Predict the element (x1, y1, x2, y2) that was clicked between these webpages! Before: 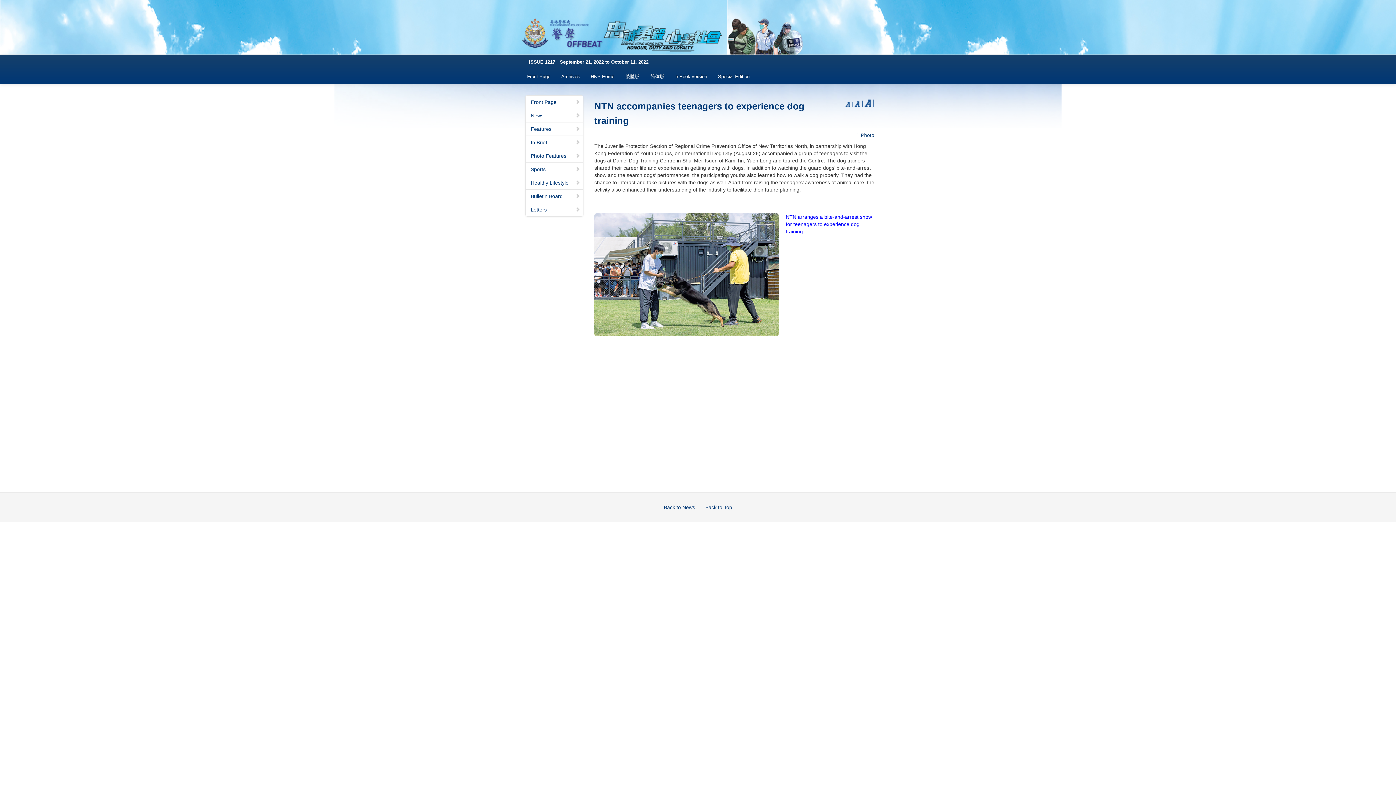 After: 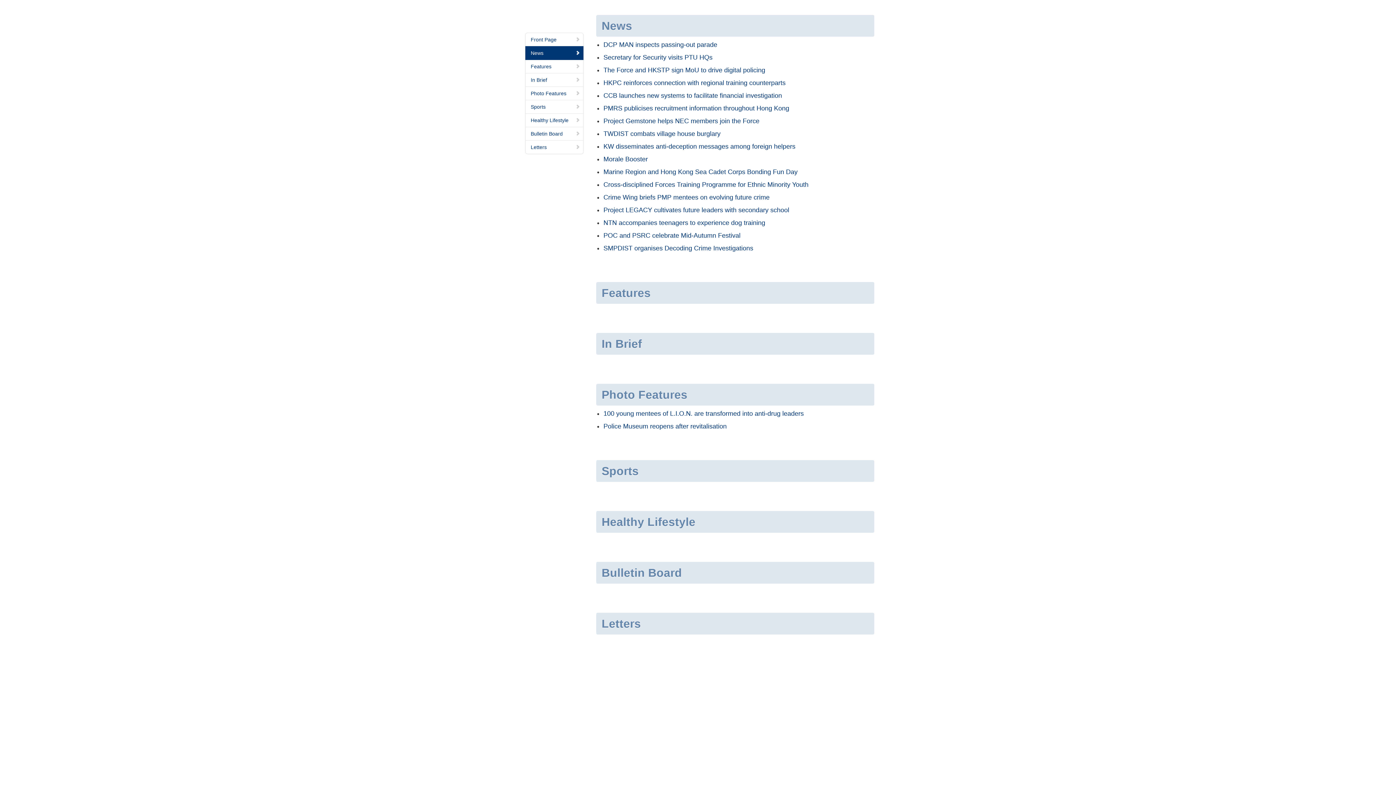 Action: label: News bbox: (525, 108, 583, 122)